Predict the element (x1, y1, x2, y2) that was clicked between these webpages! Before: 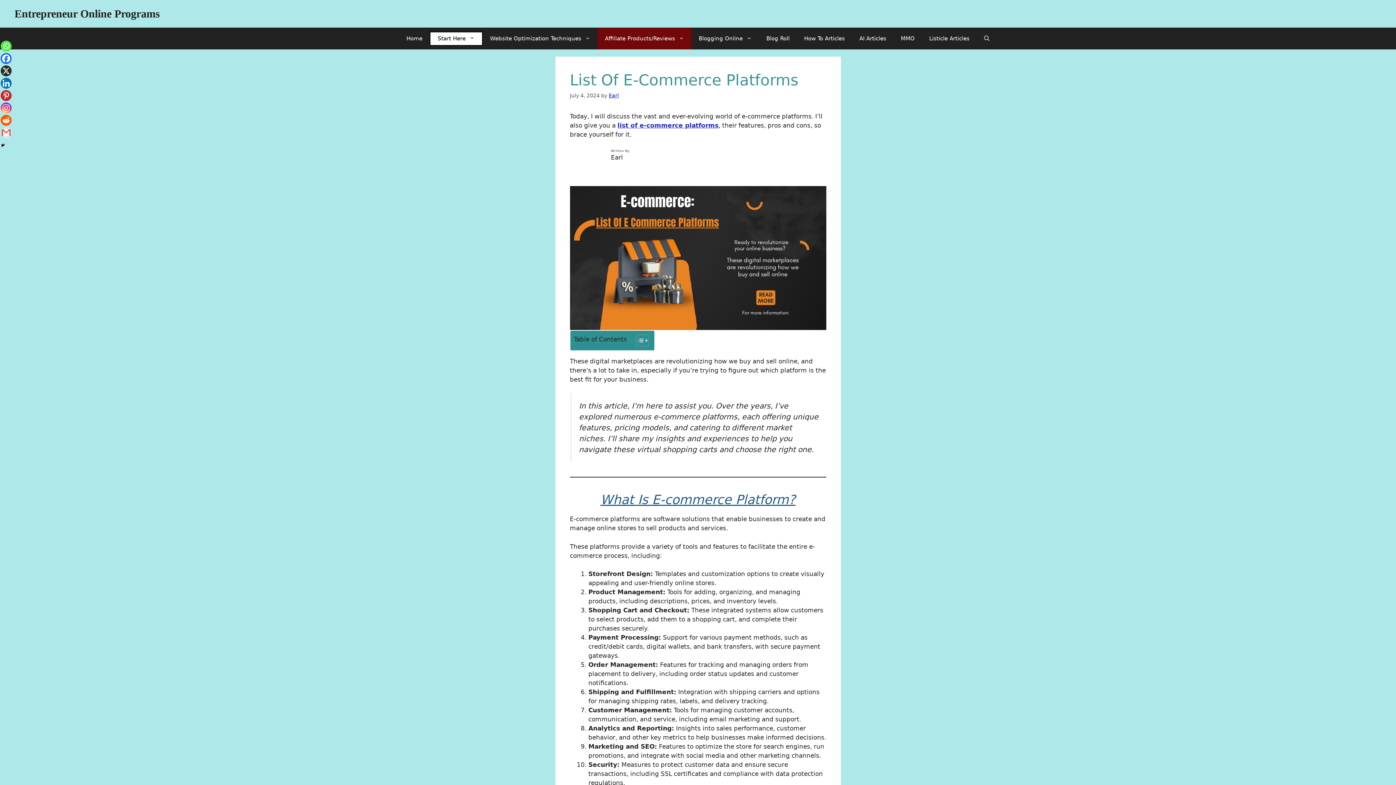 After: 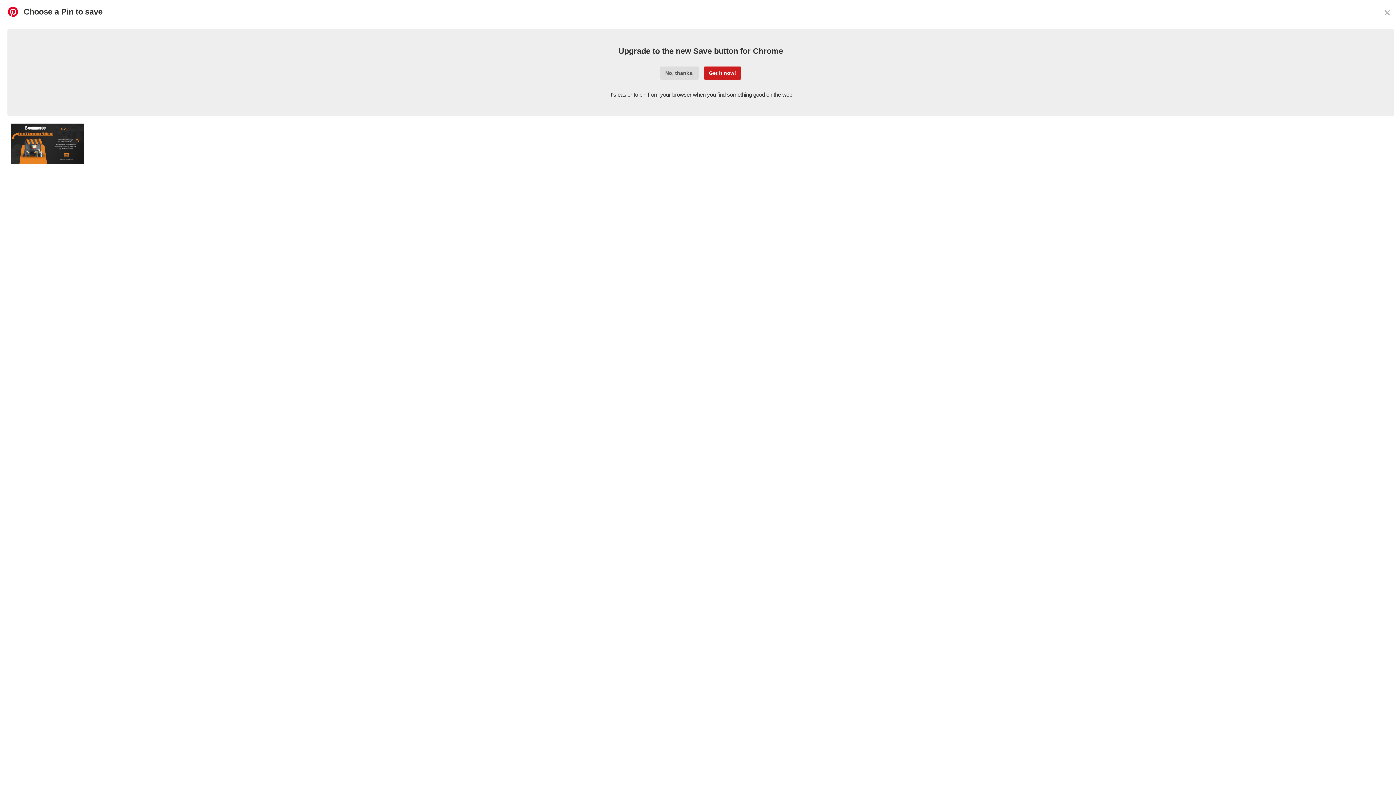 Action: bbox: (0, 90, 11, 101) label: Pinterest